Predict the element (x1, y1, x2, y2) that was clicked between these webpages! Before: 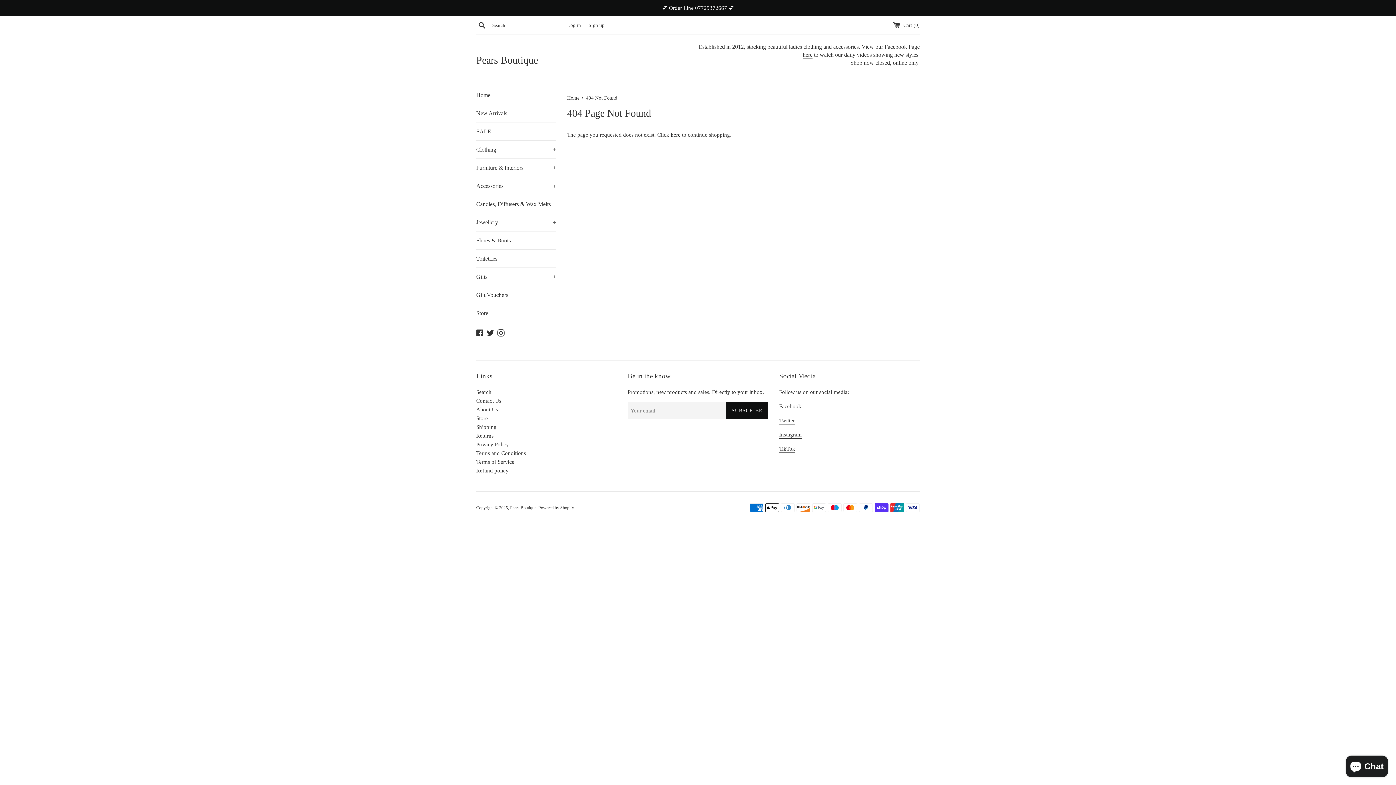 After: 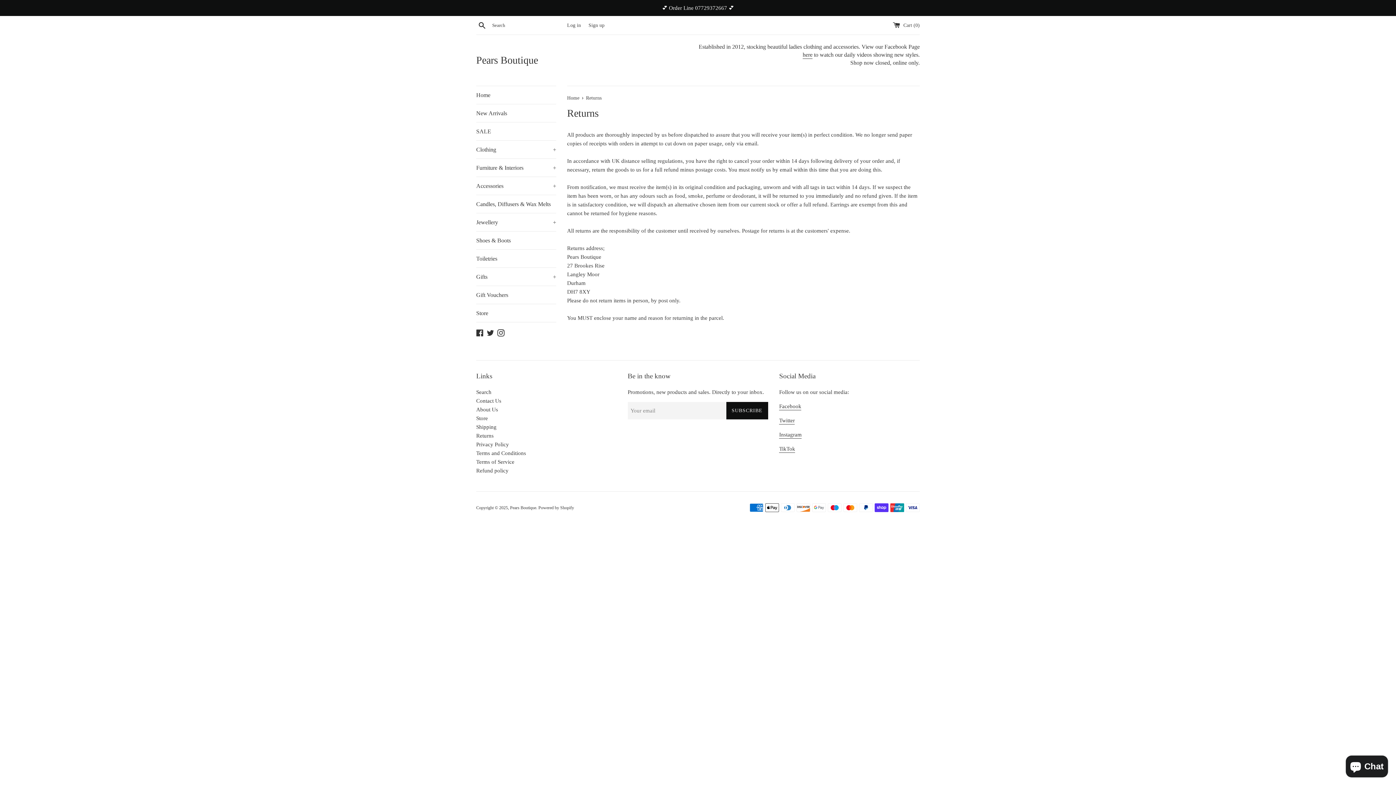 Action: bbox: (476, 433, 493, 438) label: Returns